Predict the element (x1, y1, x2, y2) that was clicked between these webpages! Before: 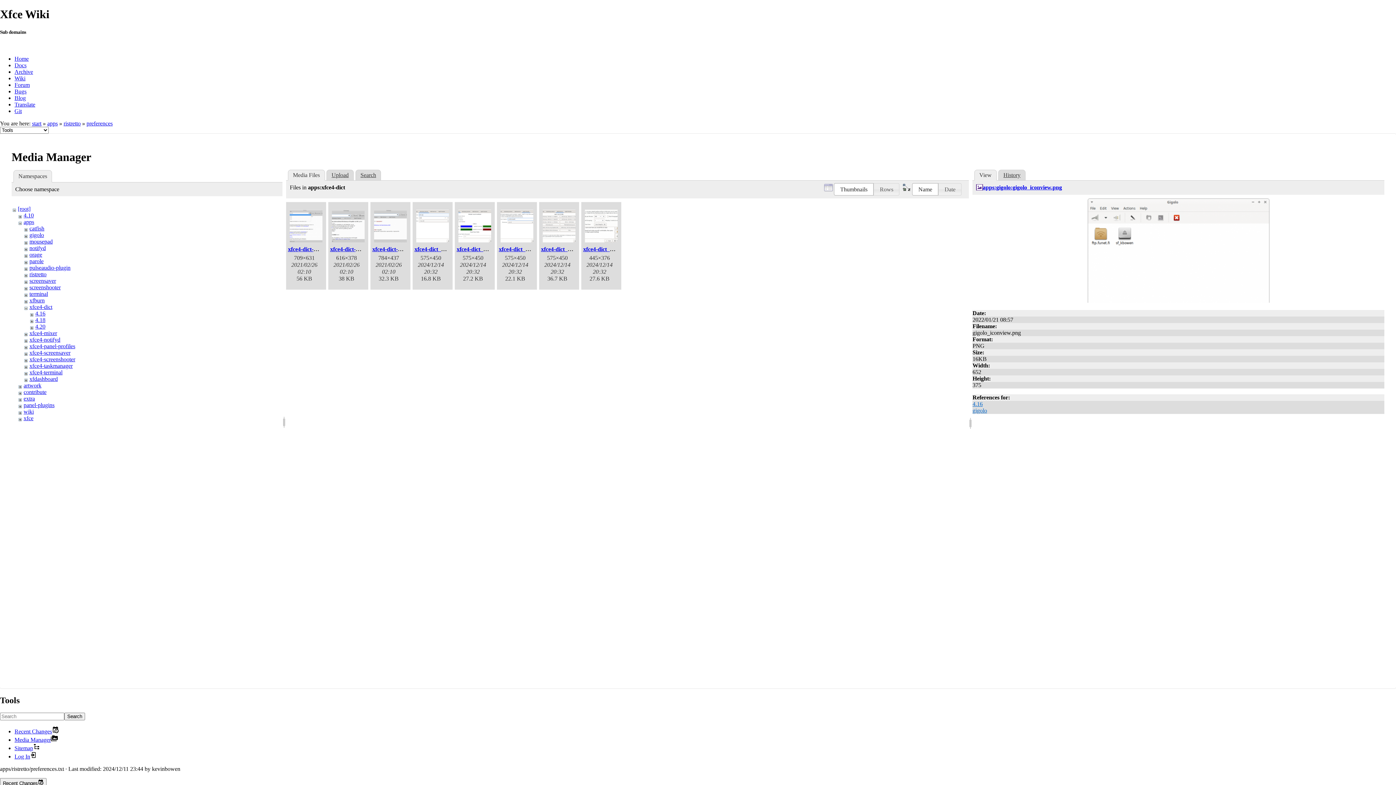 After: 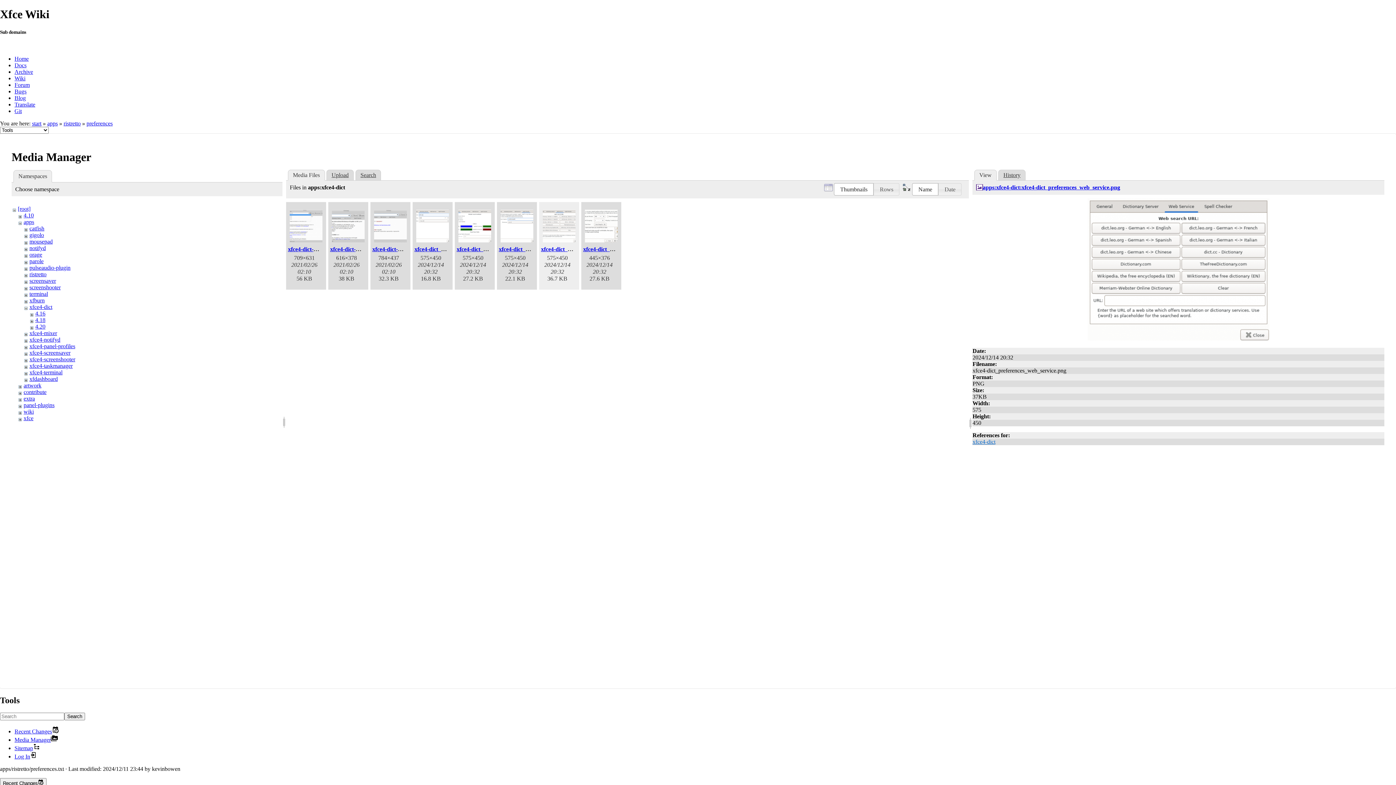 Action: bbox: (541, 209, 577, 243)